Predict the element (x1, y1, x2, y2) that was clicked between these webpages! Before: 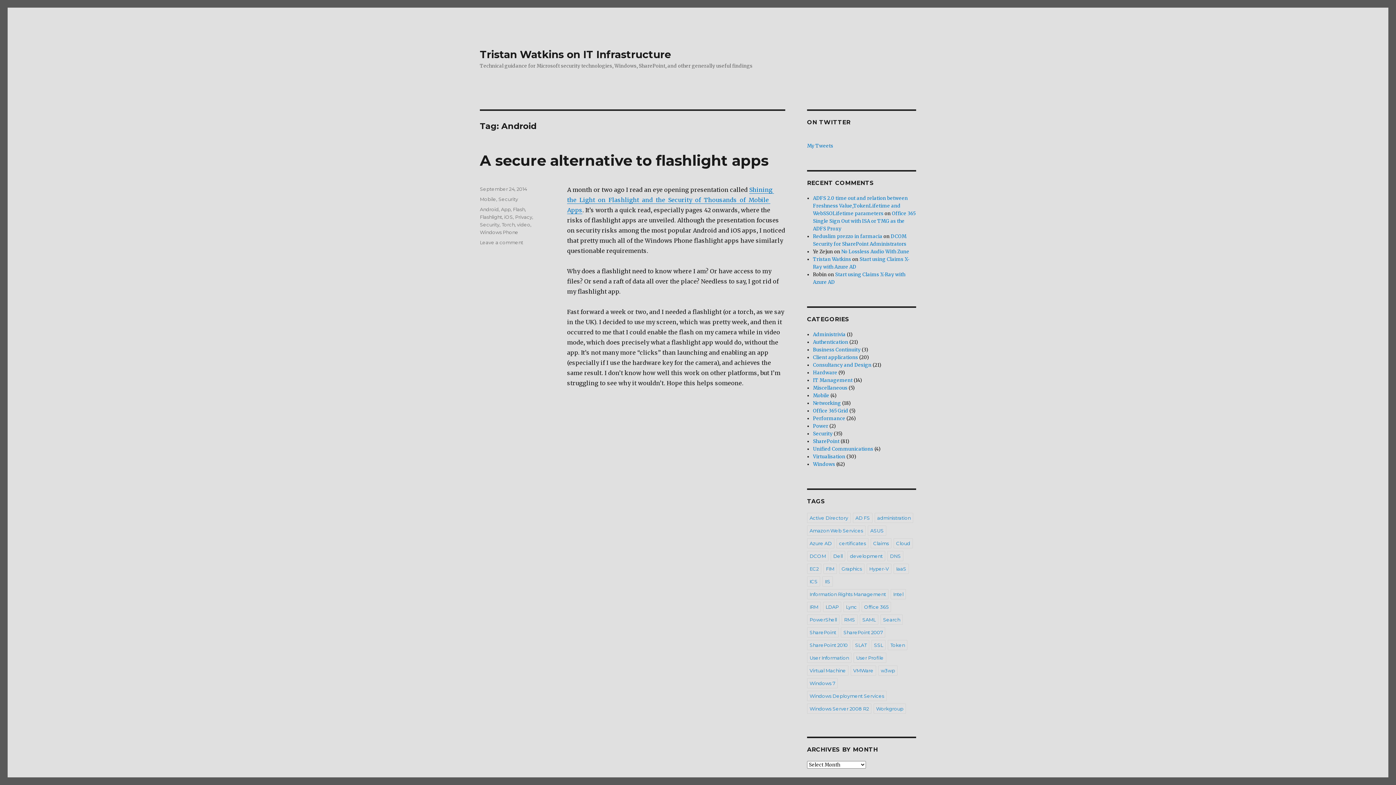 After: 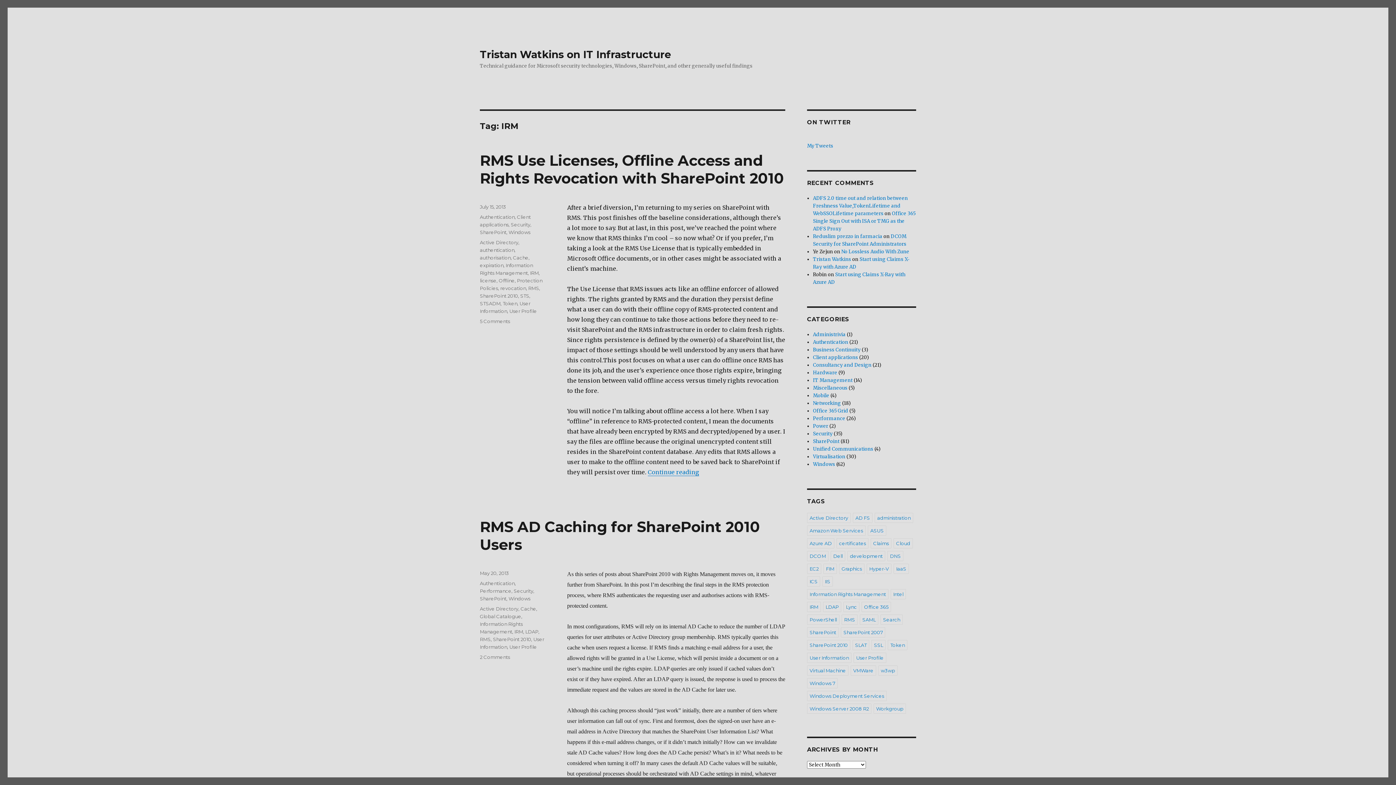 Action: label: IRM bbox: (807, 602, 821, 612)